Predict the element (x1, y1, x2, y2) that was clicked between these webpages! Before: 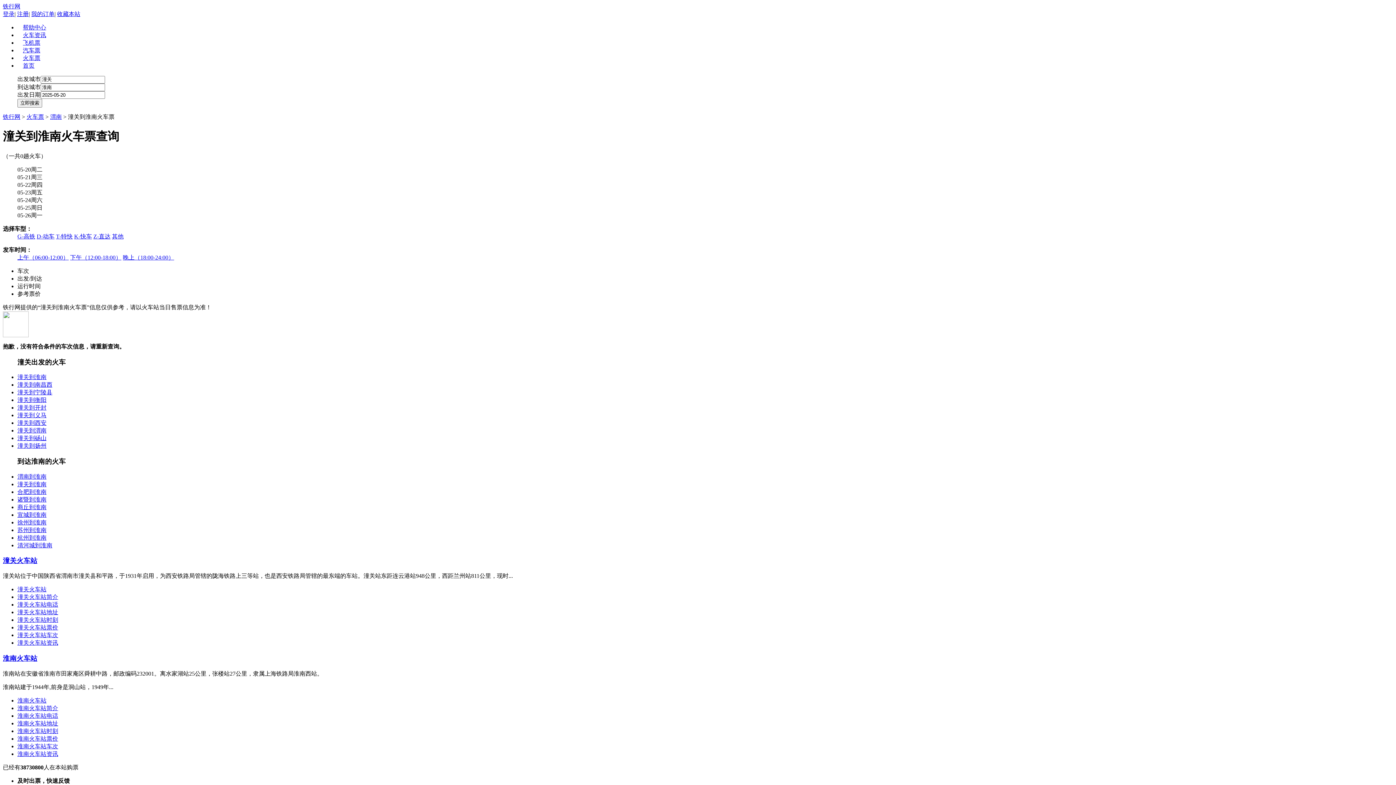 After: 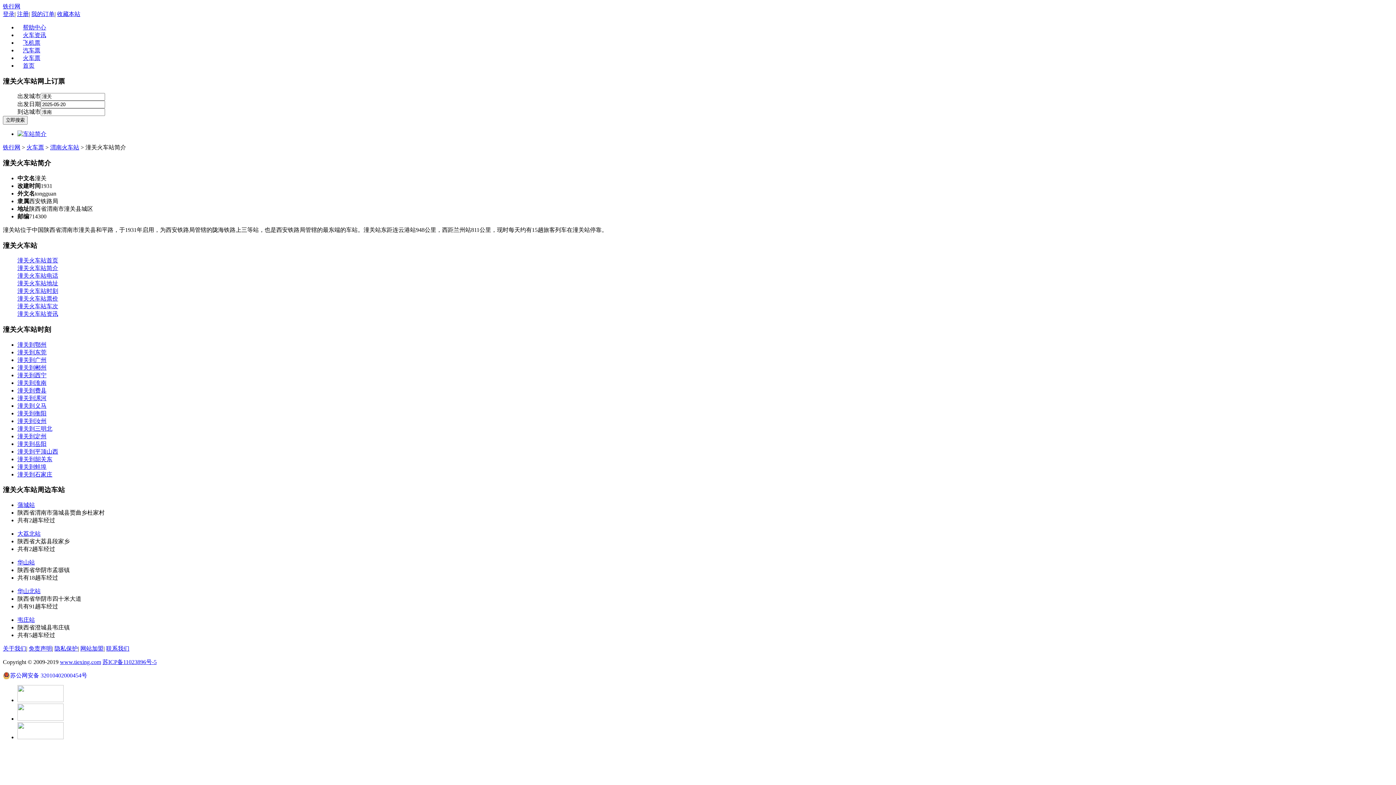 Action: bbox: (17, 594, 58, 600) label: 潼关火车站简介